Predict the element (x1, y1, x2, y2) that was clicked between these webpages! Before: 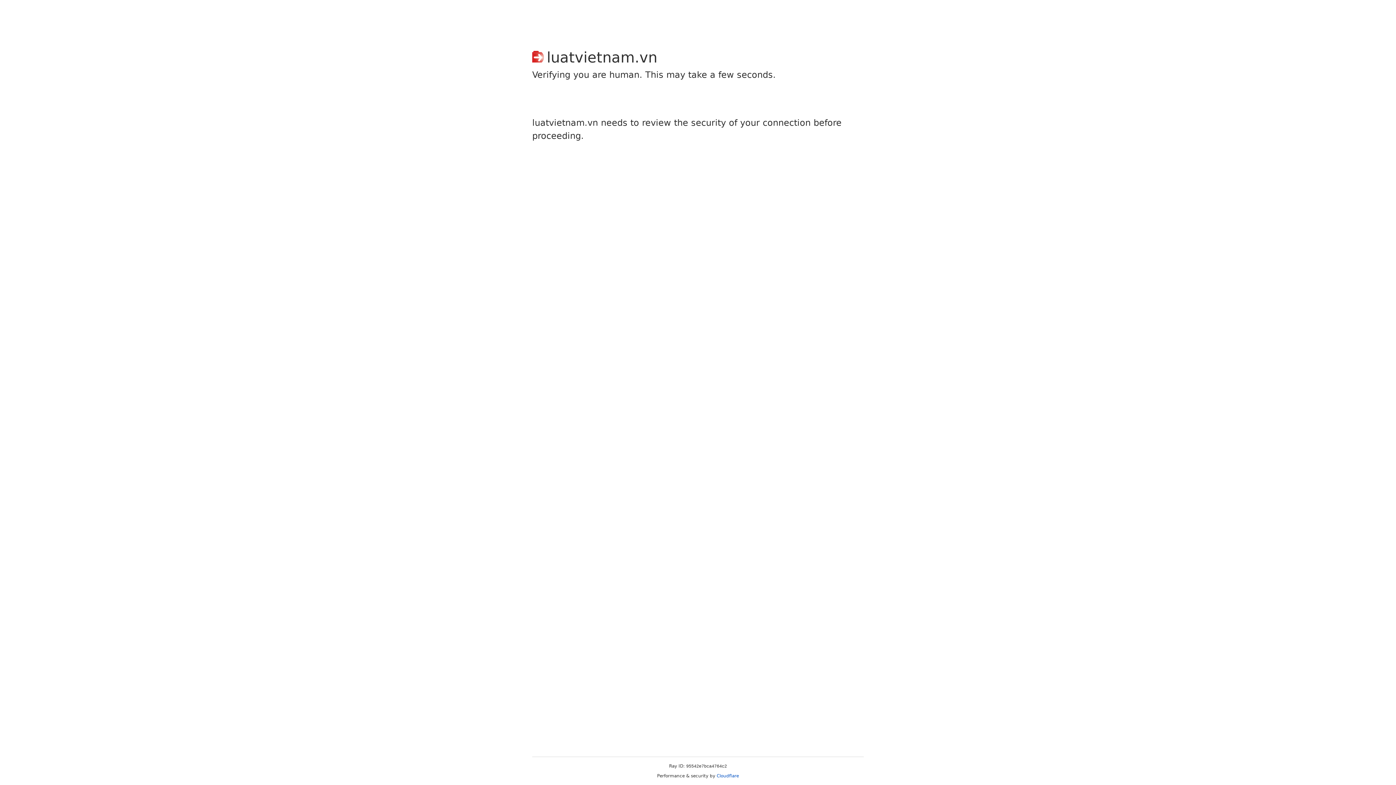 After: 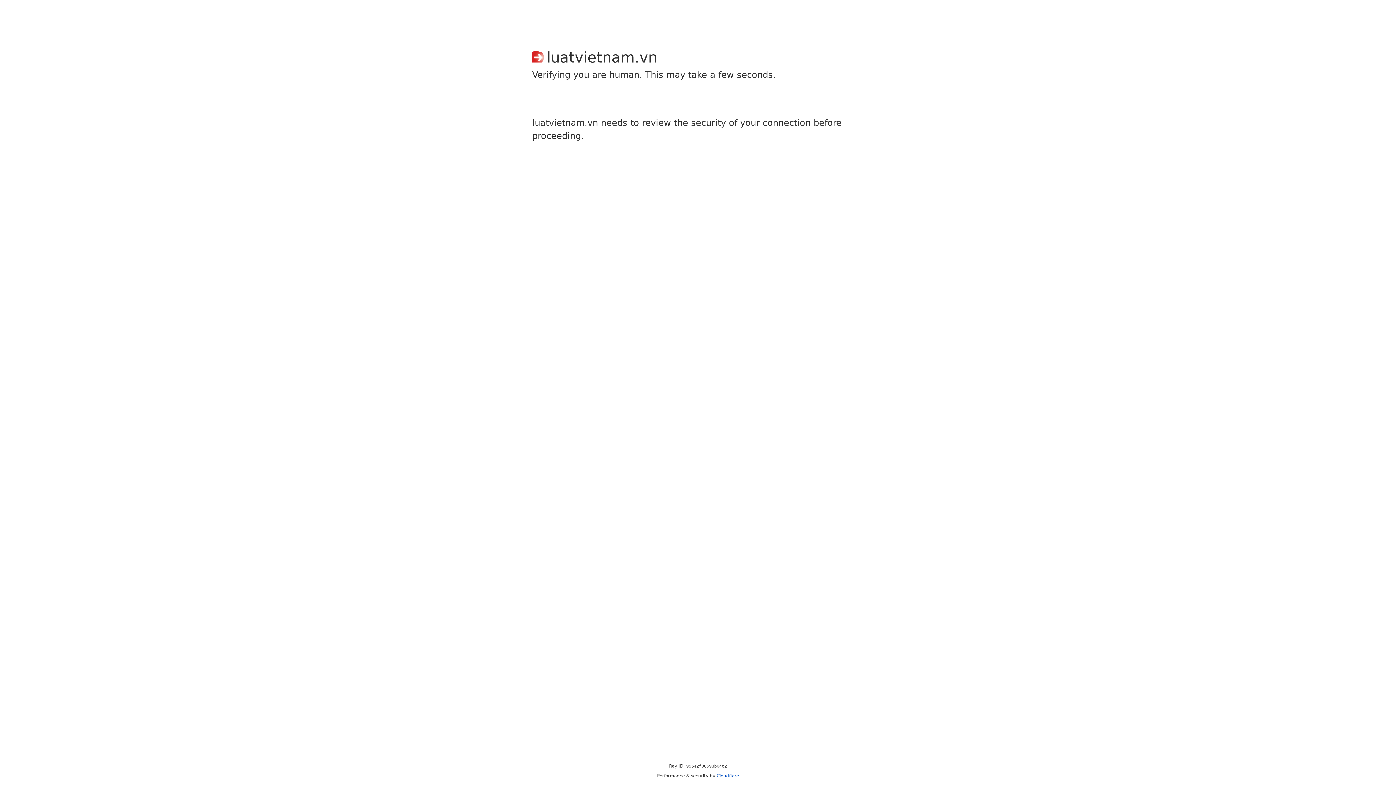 Action: label: Cloudflare bbox: (716, 773, 739, 778)